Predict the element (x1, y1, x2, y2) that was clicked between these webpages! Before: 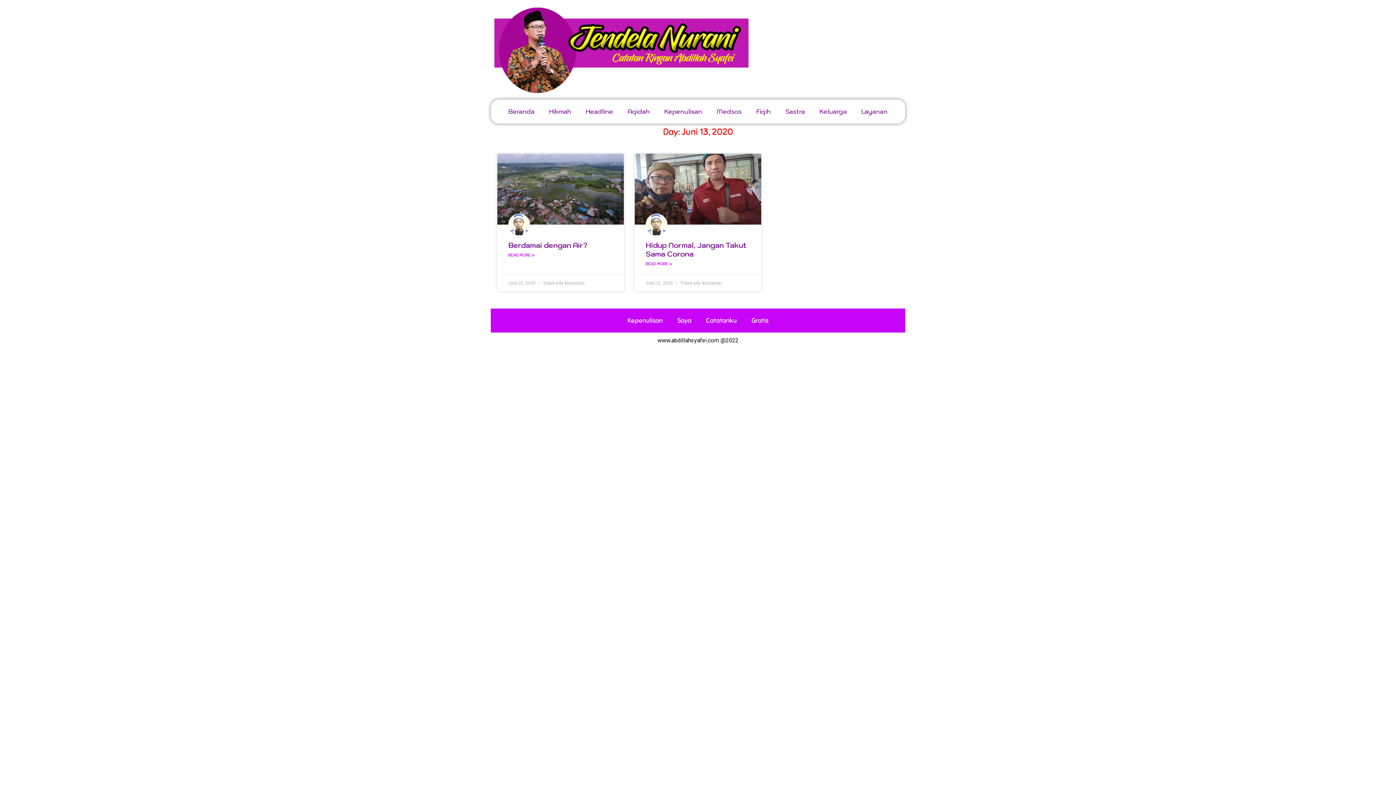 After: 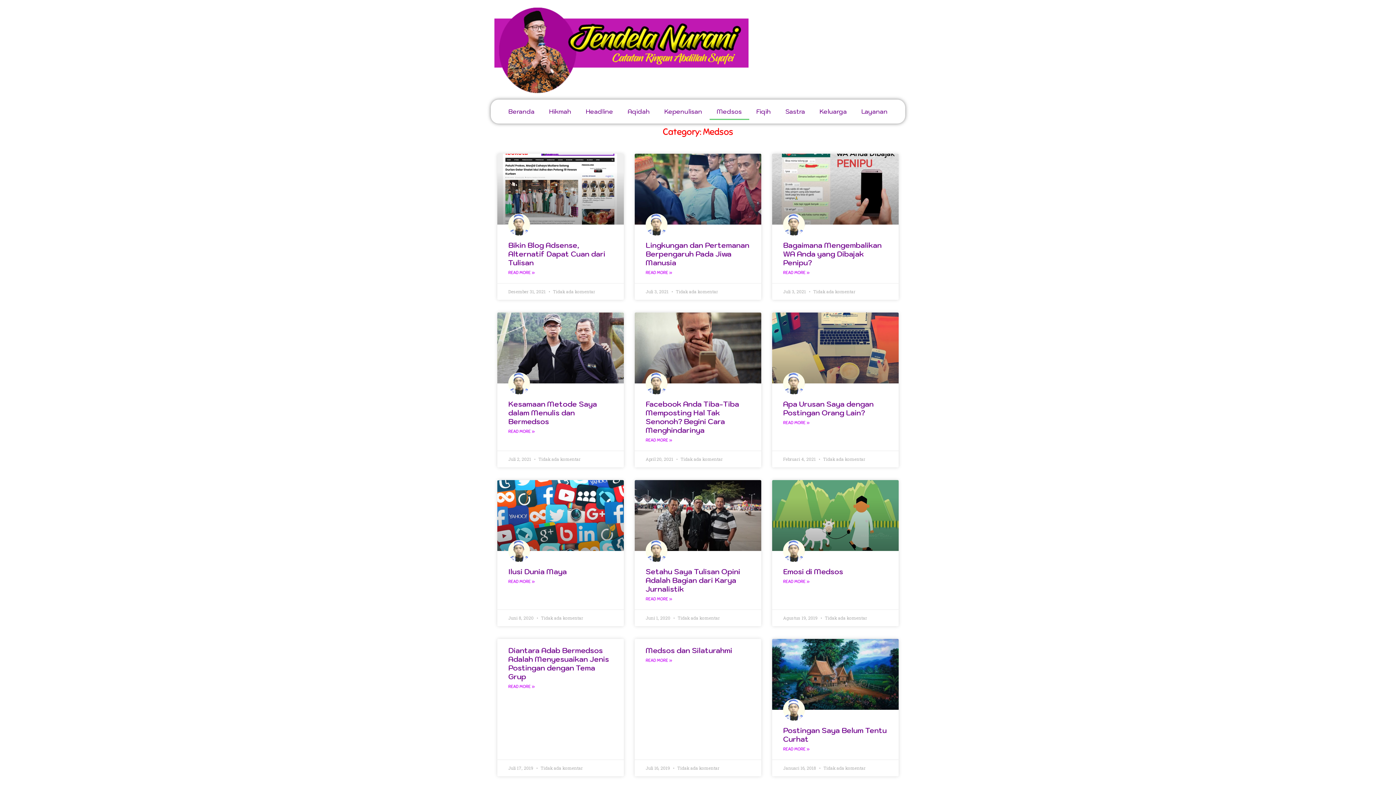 Action: label: Medsos bbox: (709, 103, 749, 120)